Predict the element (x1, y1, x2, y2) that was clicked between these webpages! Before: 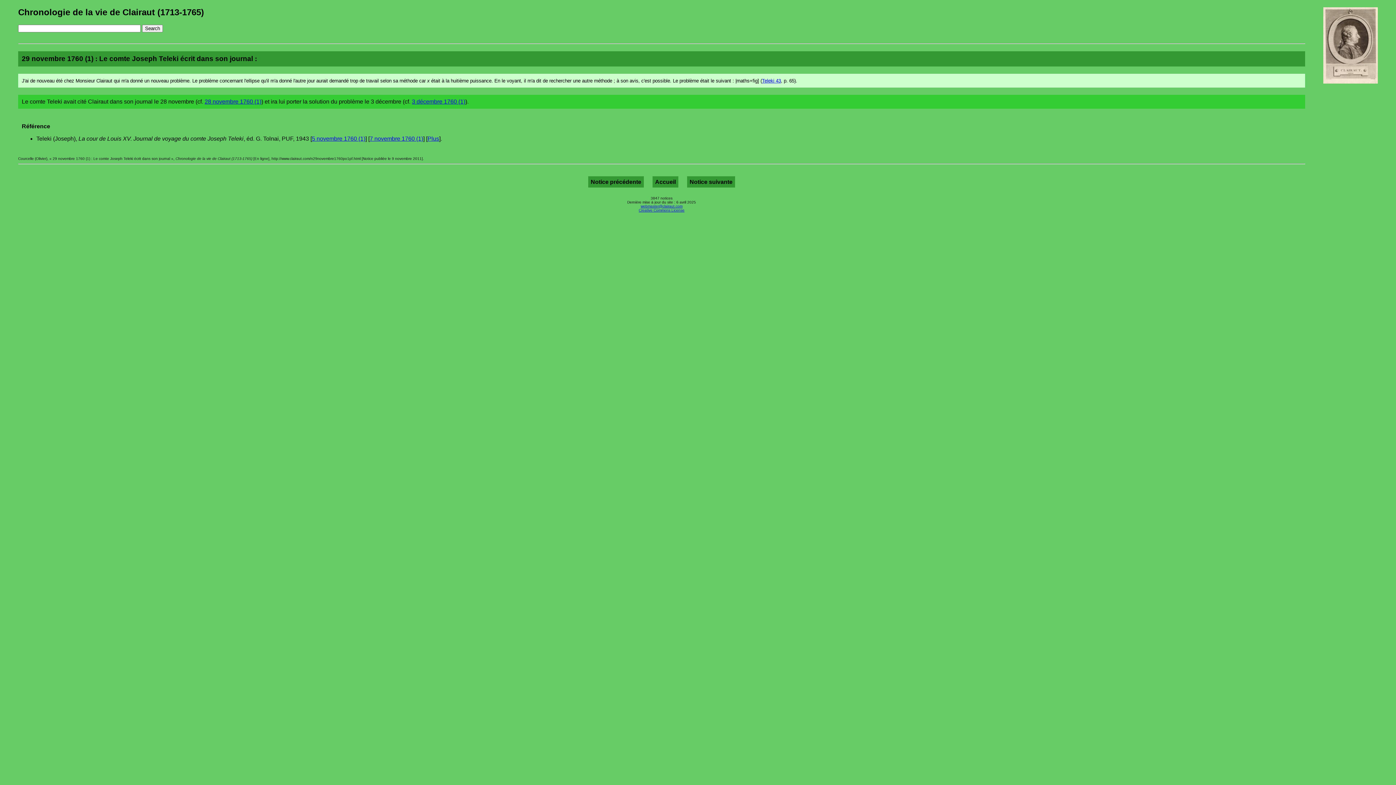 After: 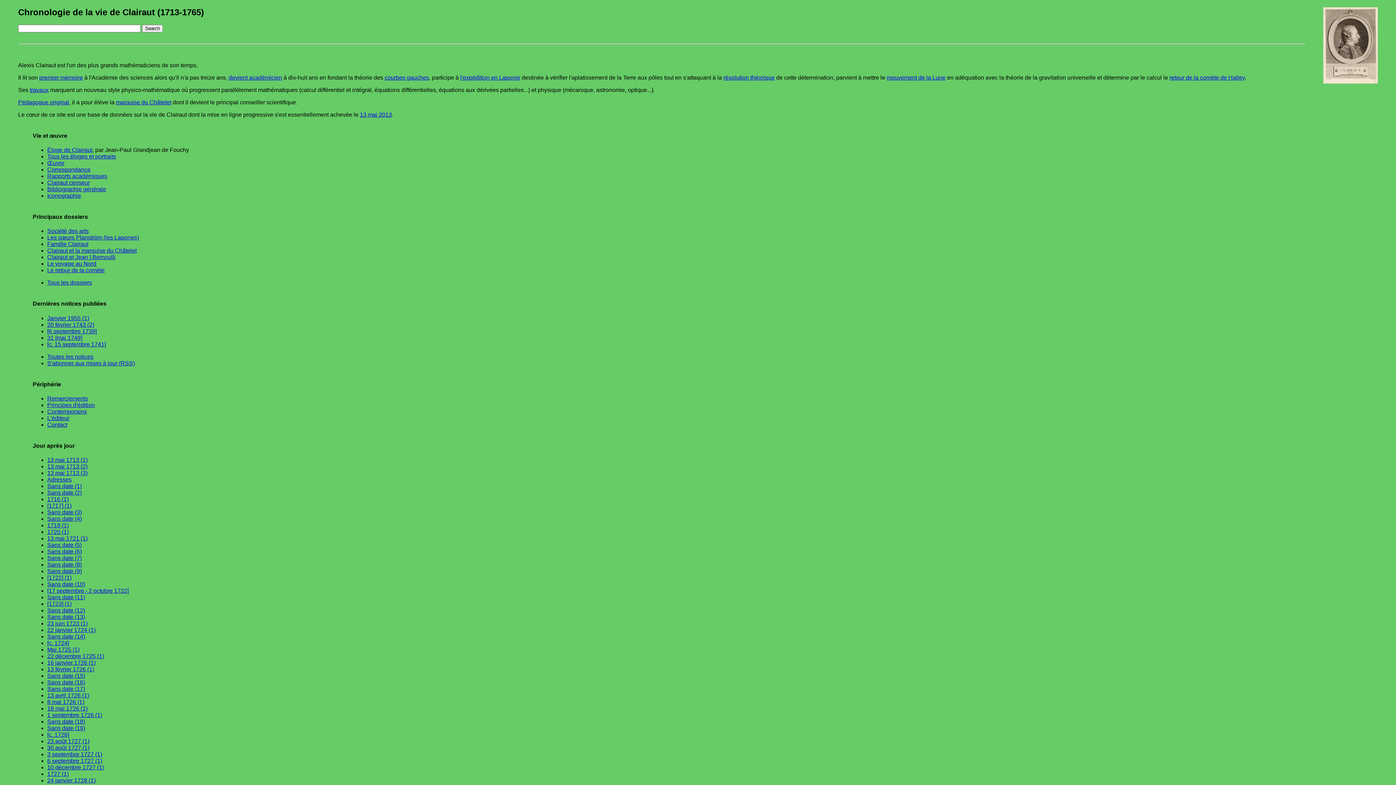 Action: bbox: (652, 176, 678, 187) label: Accueil